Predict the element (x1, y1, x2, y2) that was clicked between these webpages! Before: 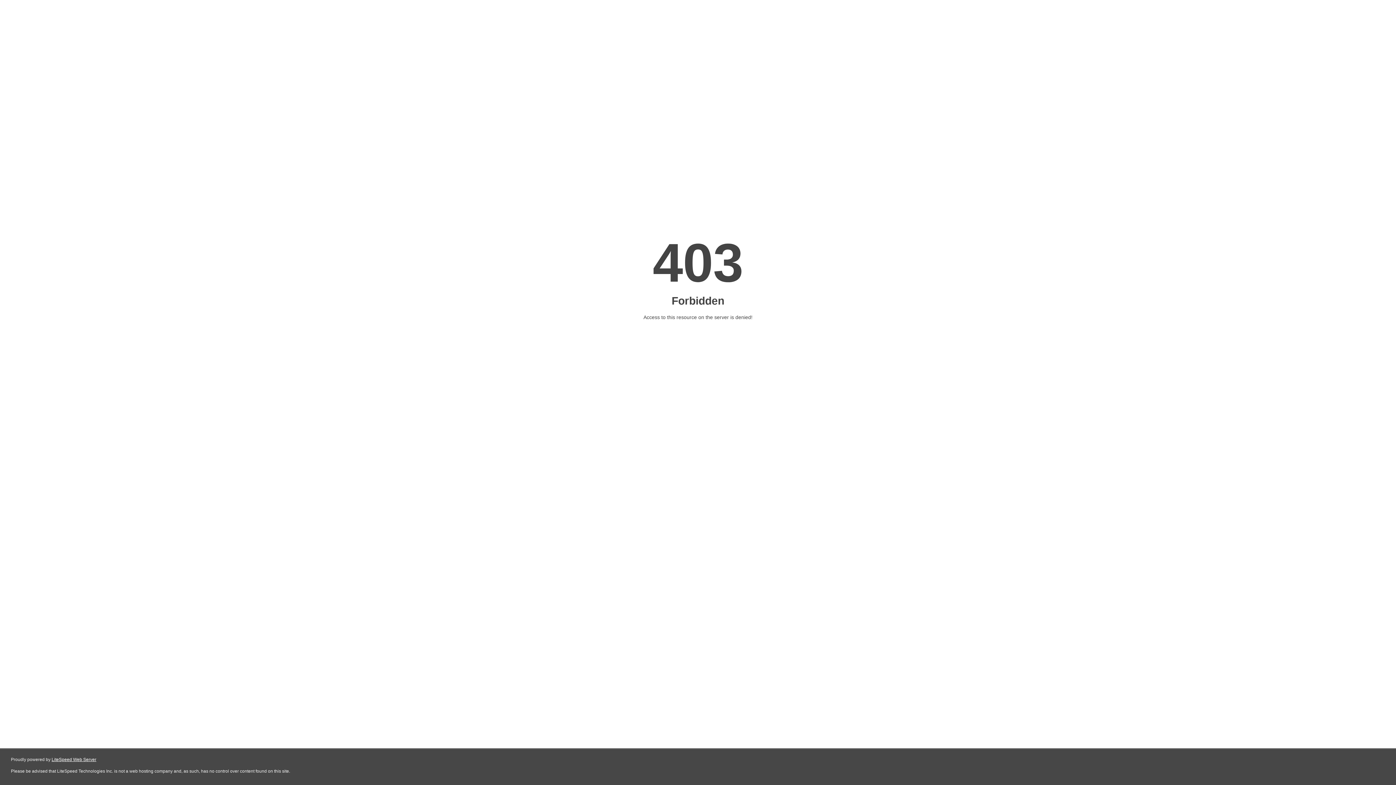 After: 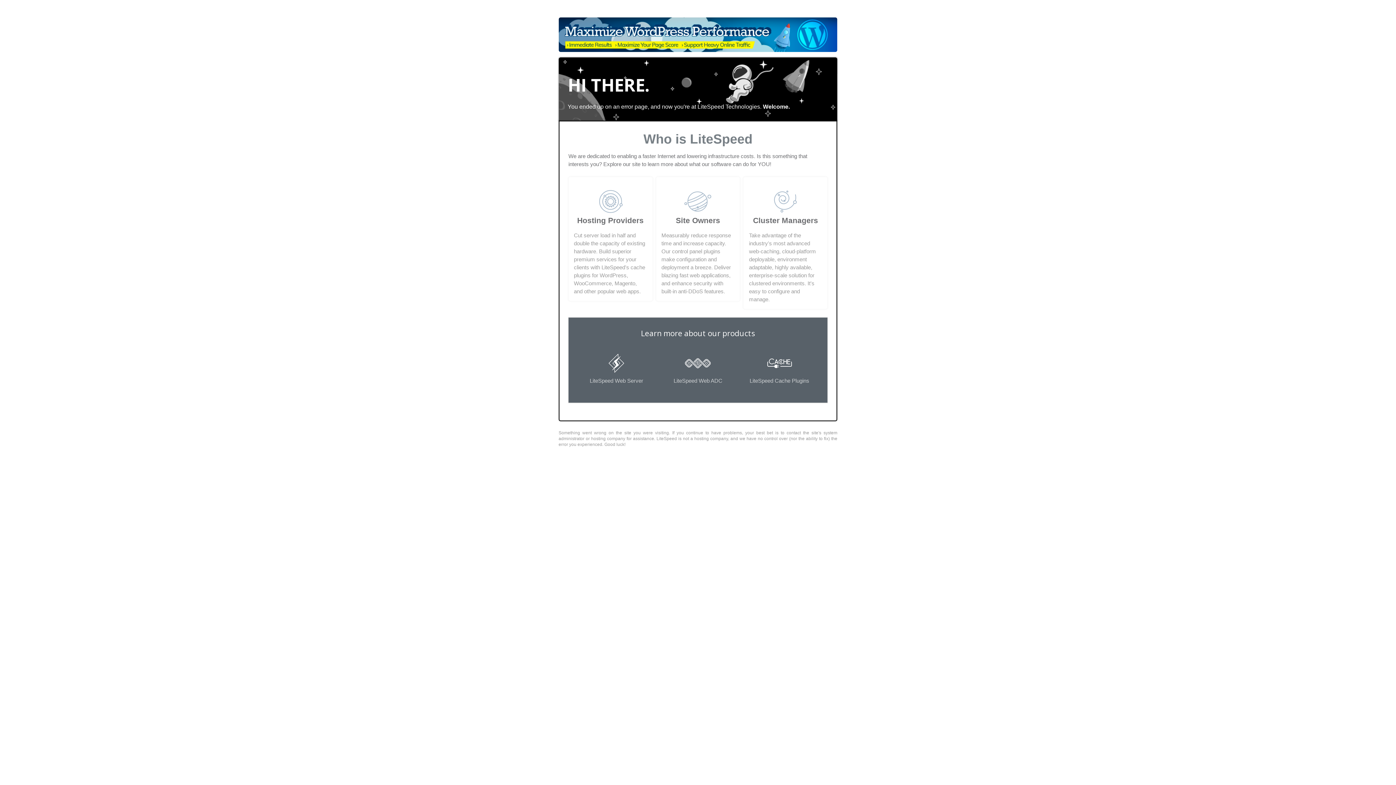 Action: label: LiteSpeed Web Server bbox: (51, 757, 96, 762)